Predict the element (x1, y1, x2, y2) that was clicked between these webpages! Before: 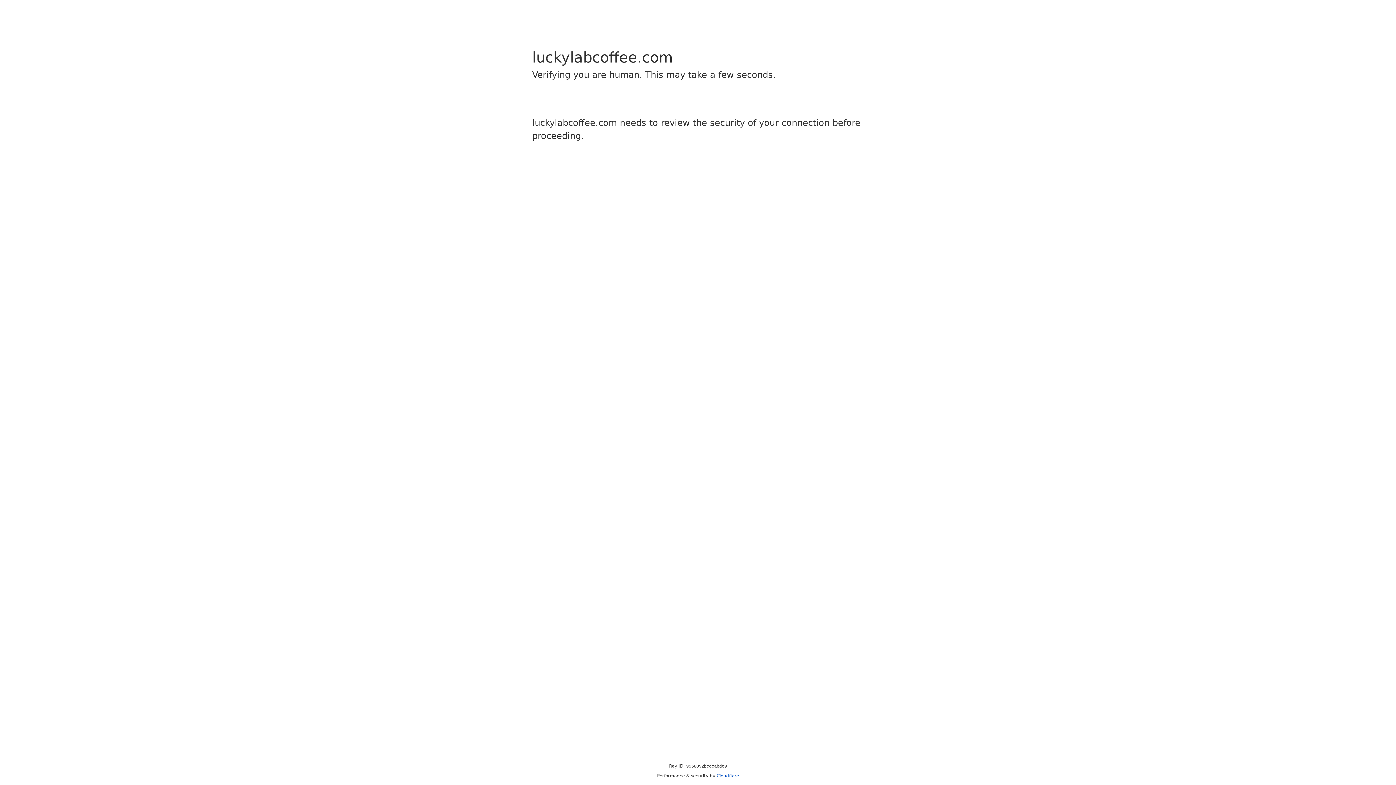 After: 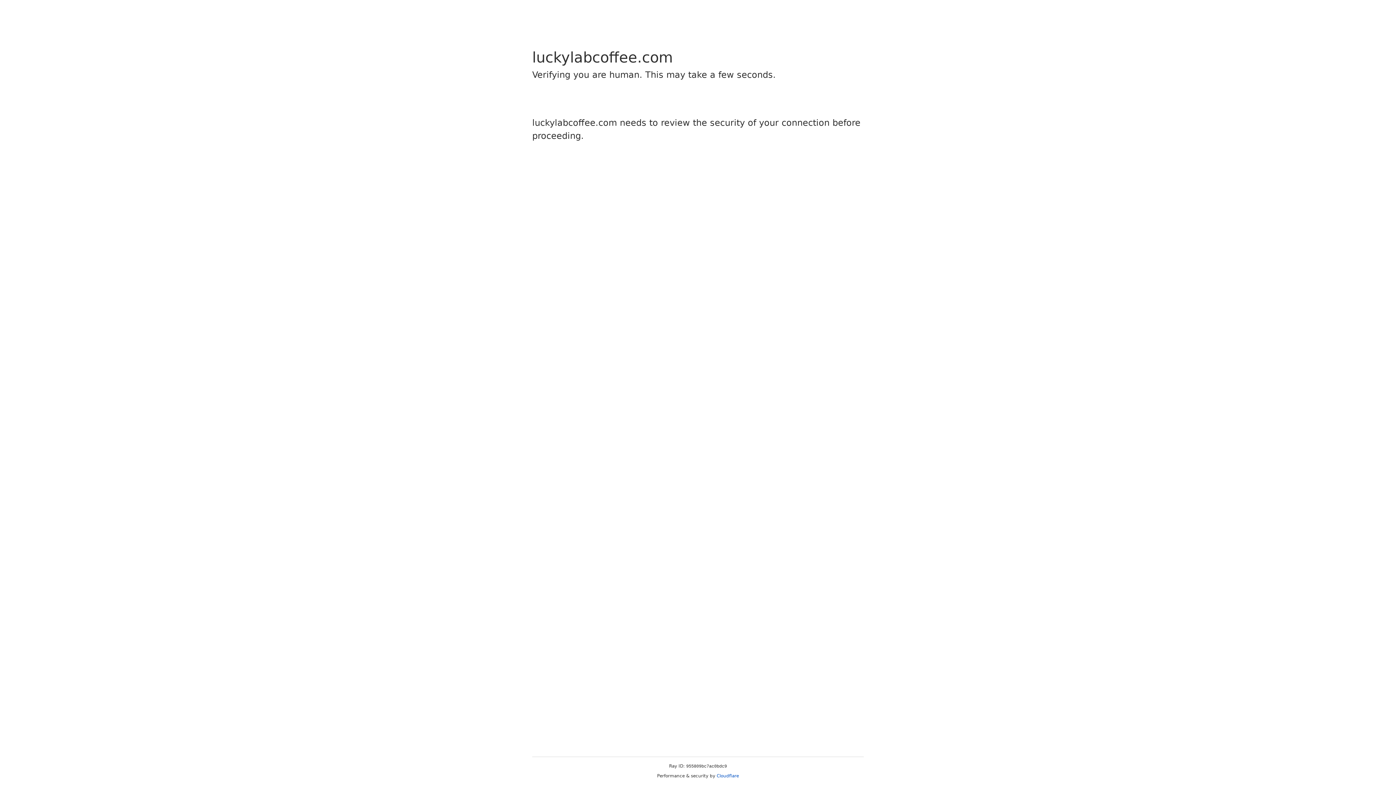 Action: label: Cloudflare bbox: (716, 773, 739, 778)